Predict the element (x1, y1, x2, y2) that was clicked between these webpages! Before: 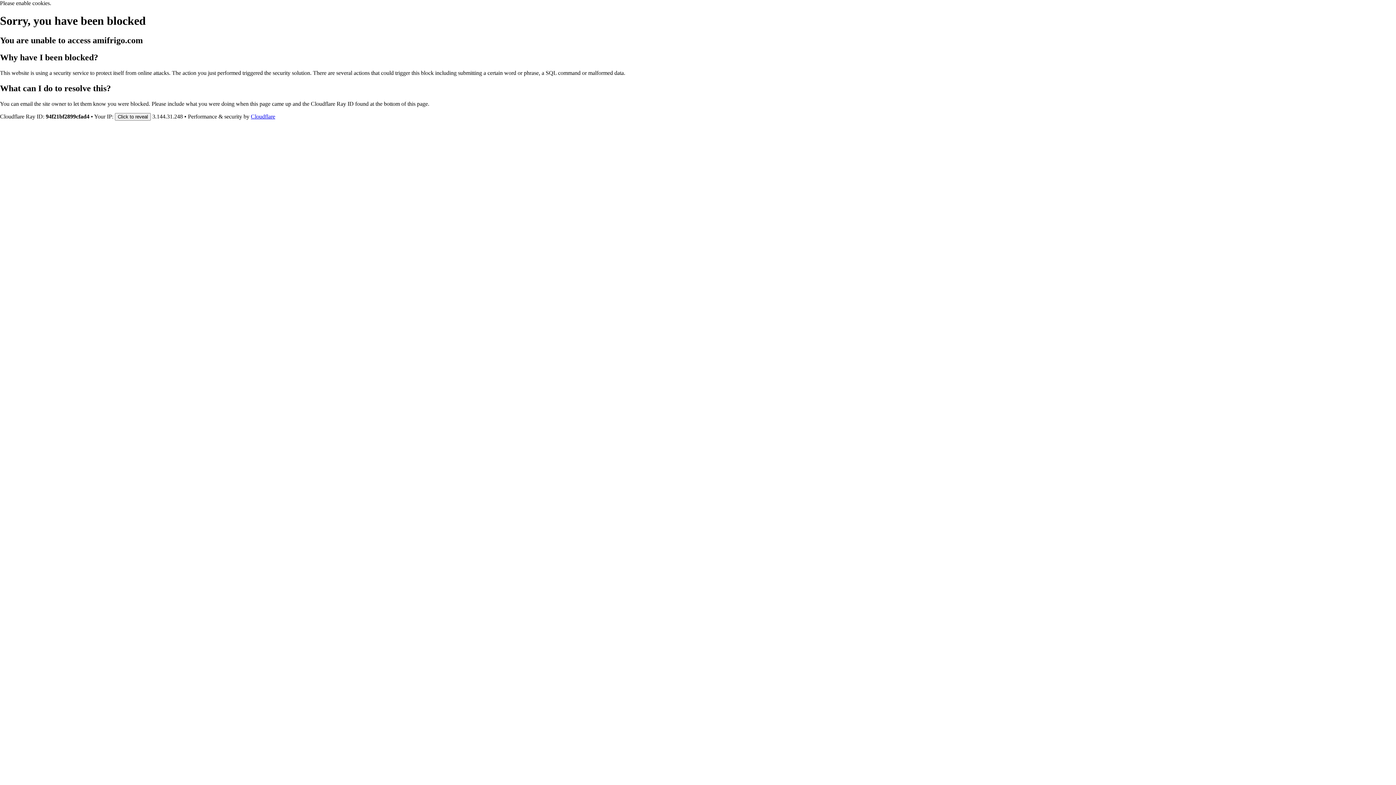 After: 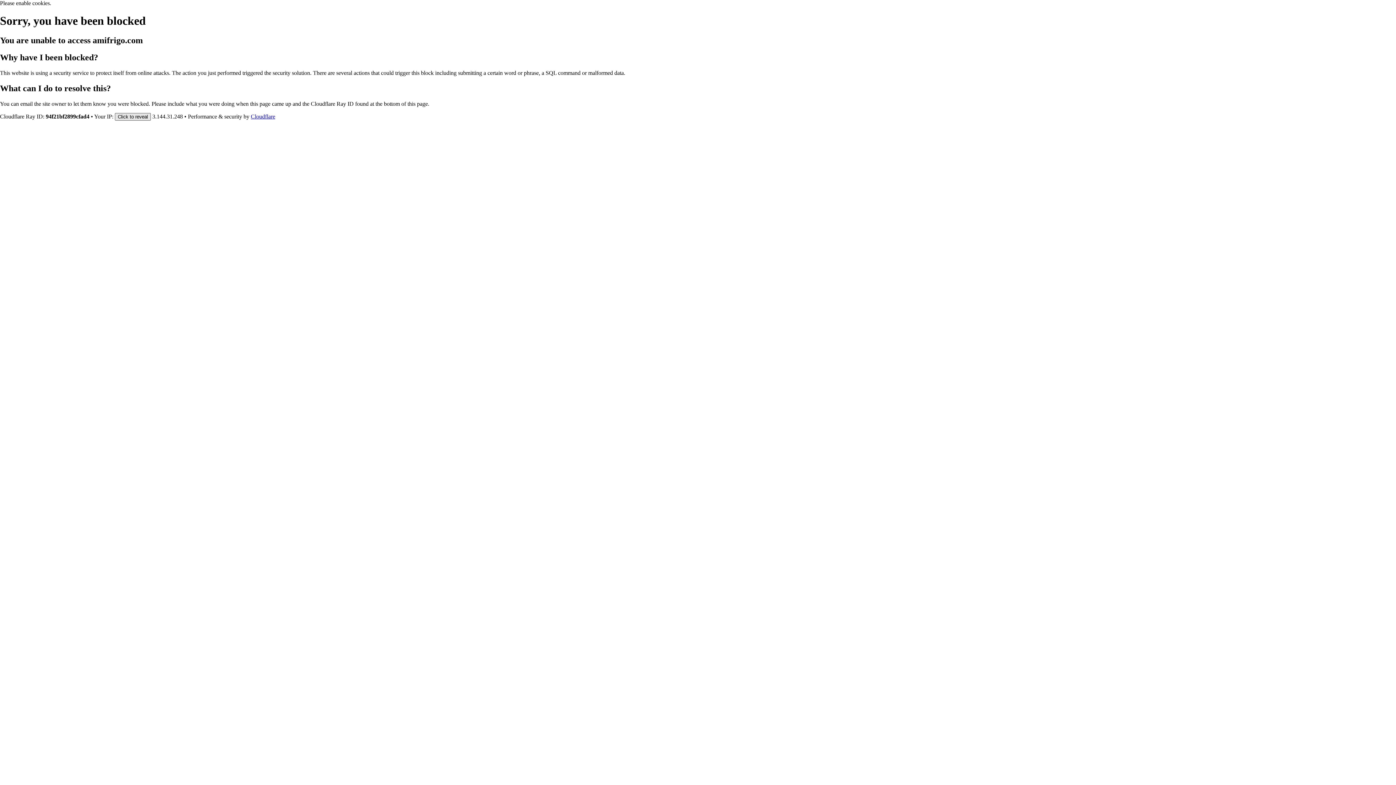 Action: bbox: (114, 112, 150, 120) label: Click to reveal